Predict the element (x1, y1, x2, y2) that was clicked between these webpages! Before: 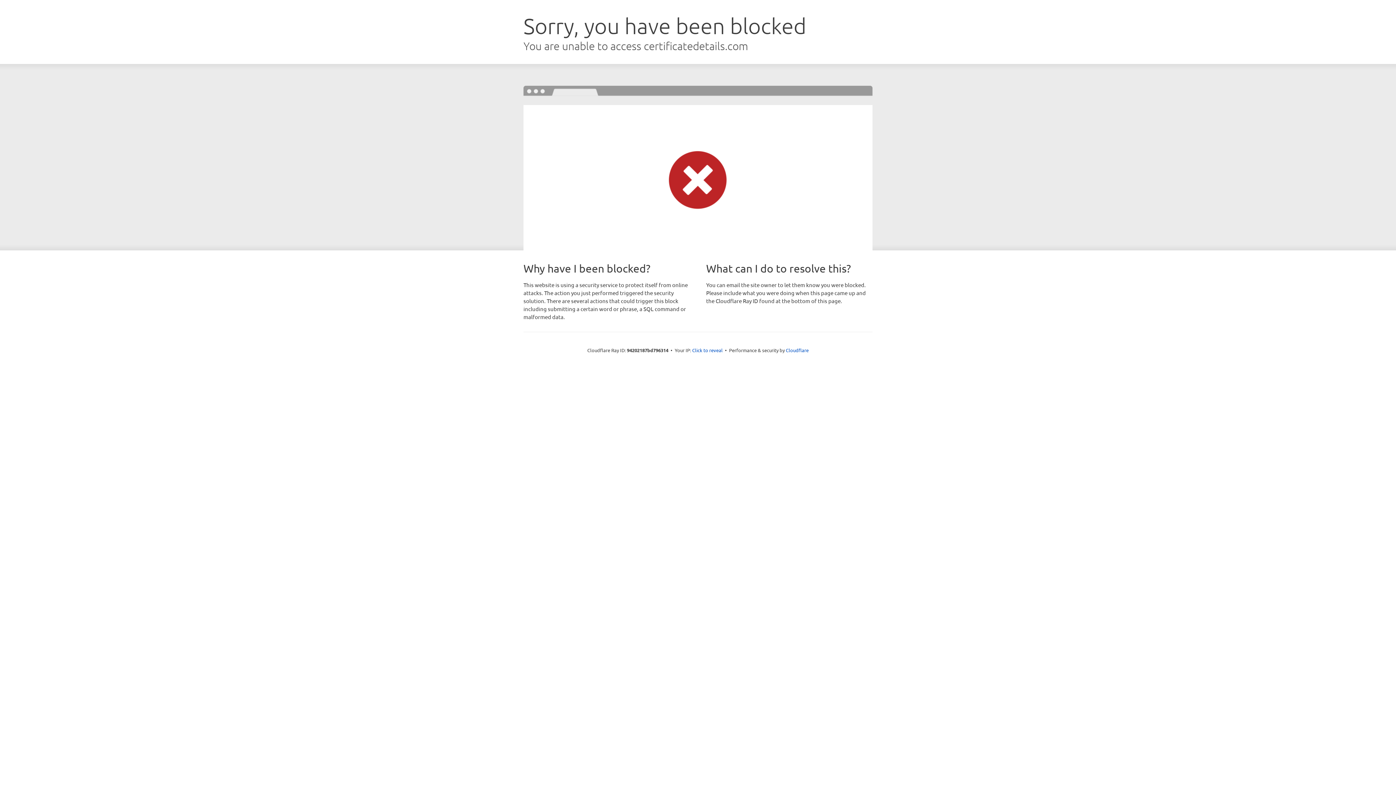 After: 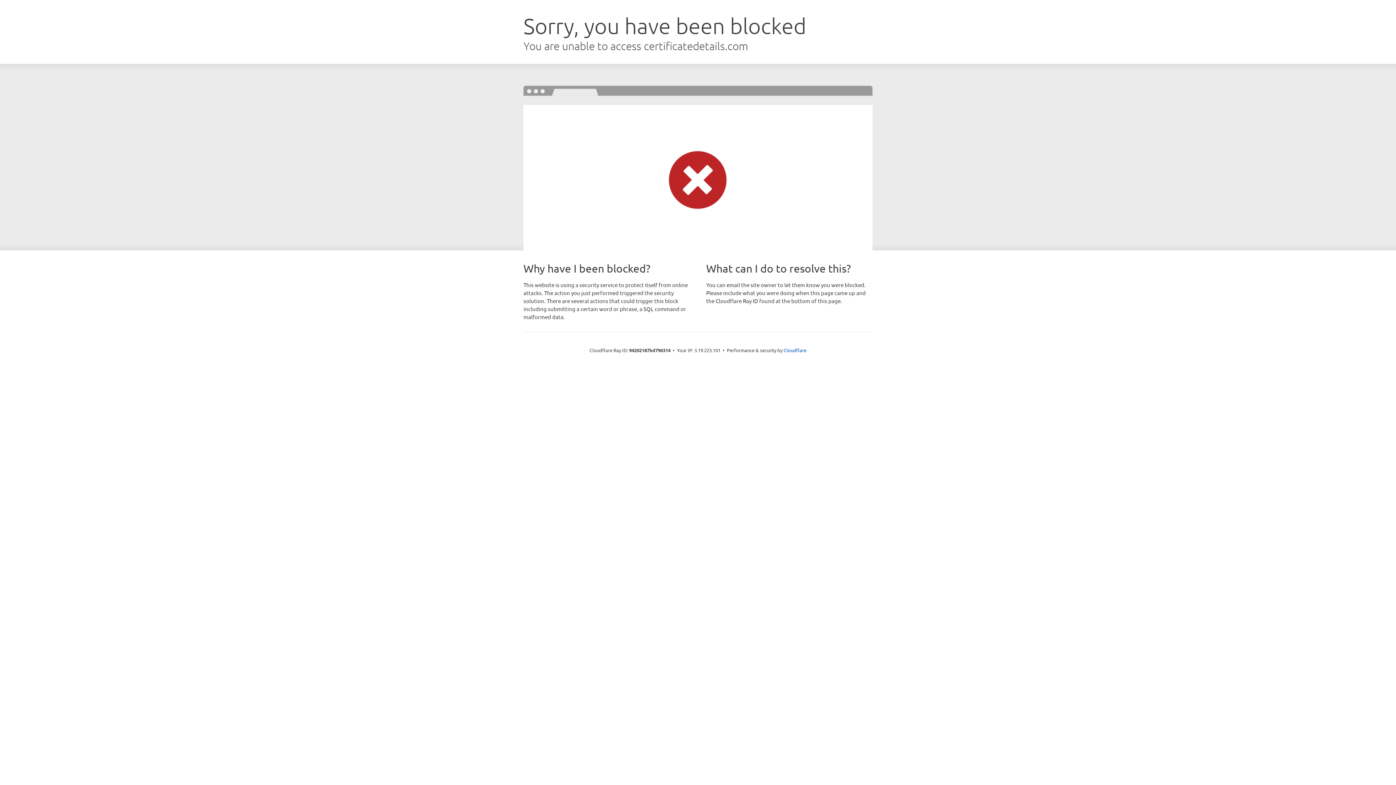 Action: label: Click to reveal bbox: (692, 346, 722, 353)